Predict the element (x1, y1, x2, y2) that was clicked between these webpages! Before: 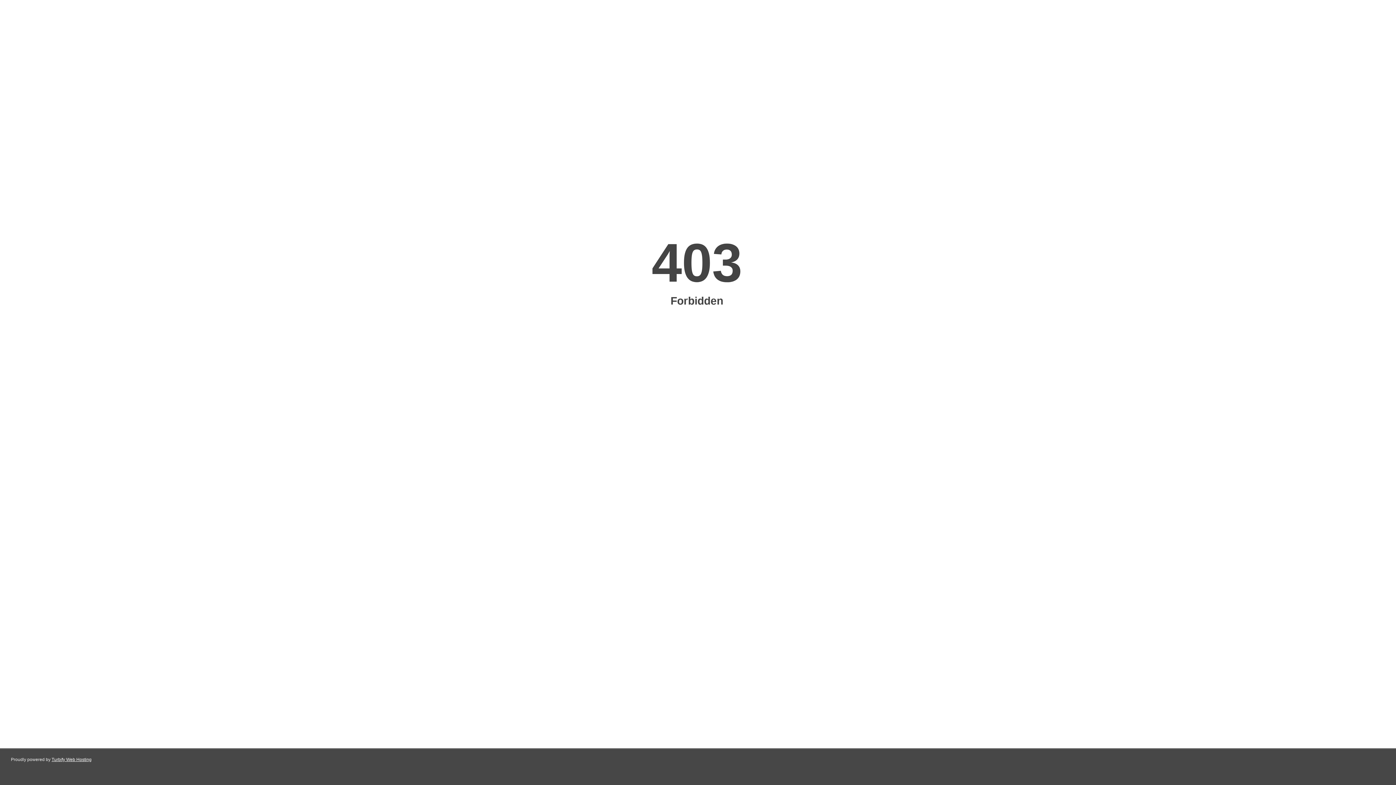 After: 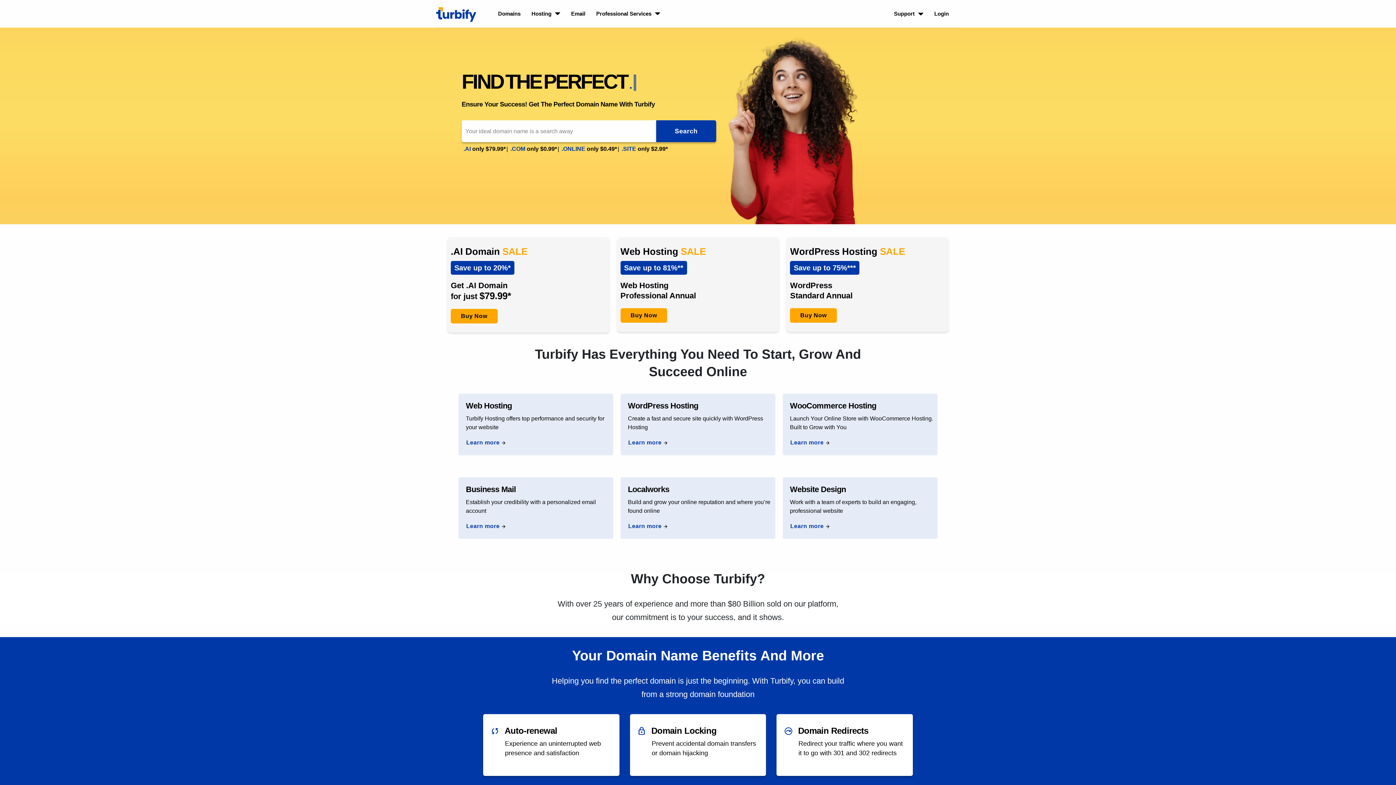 Action: label: Turbify Web Hosting bbox: (51, 757, 91, 762)